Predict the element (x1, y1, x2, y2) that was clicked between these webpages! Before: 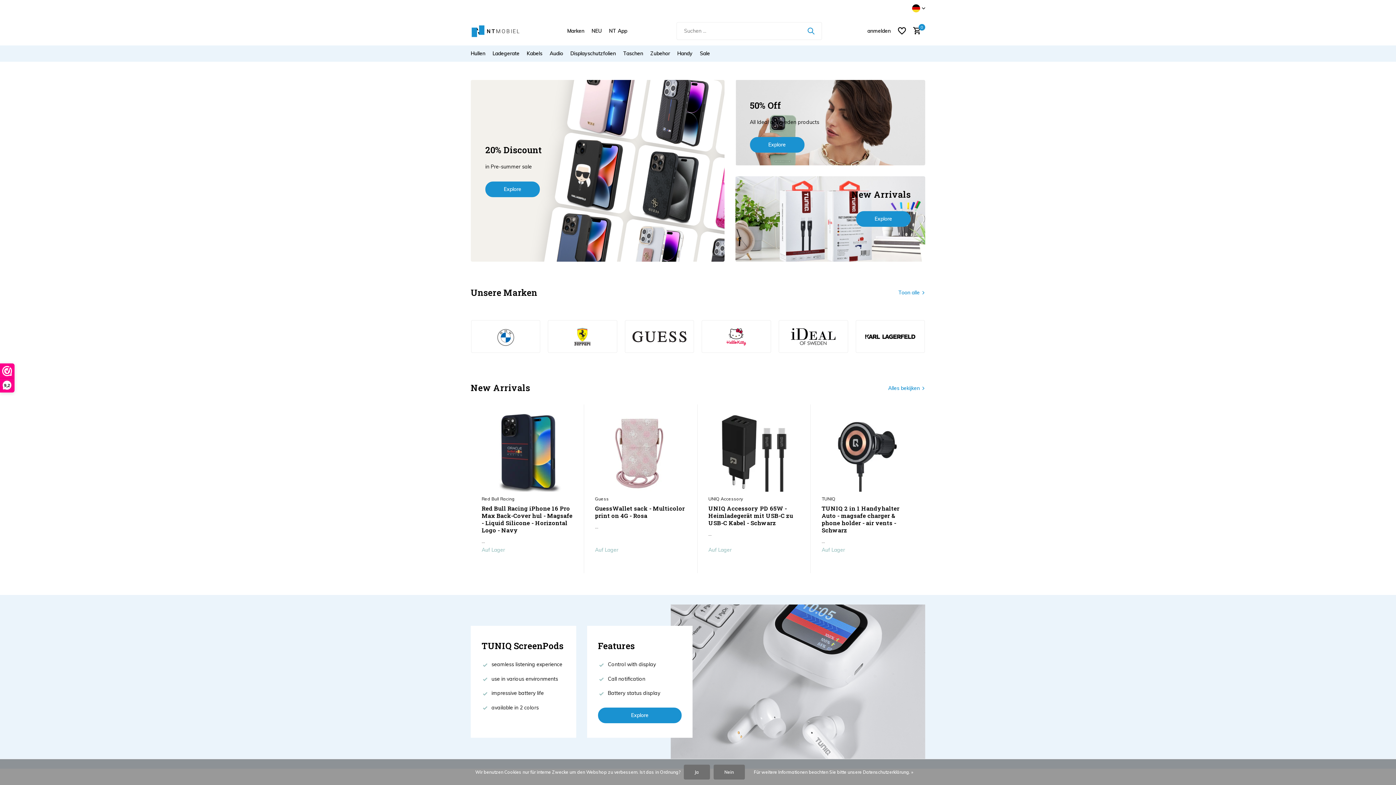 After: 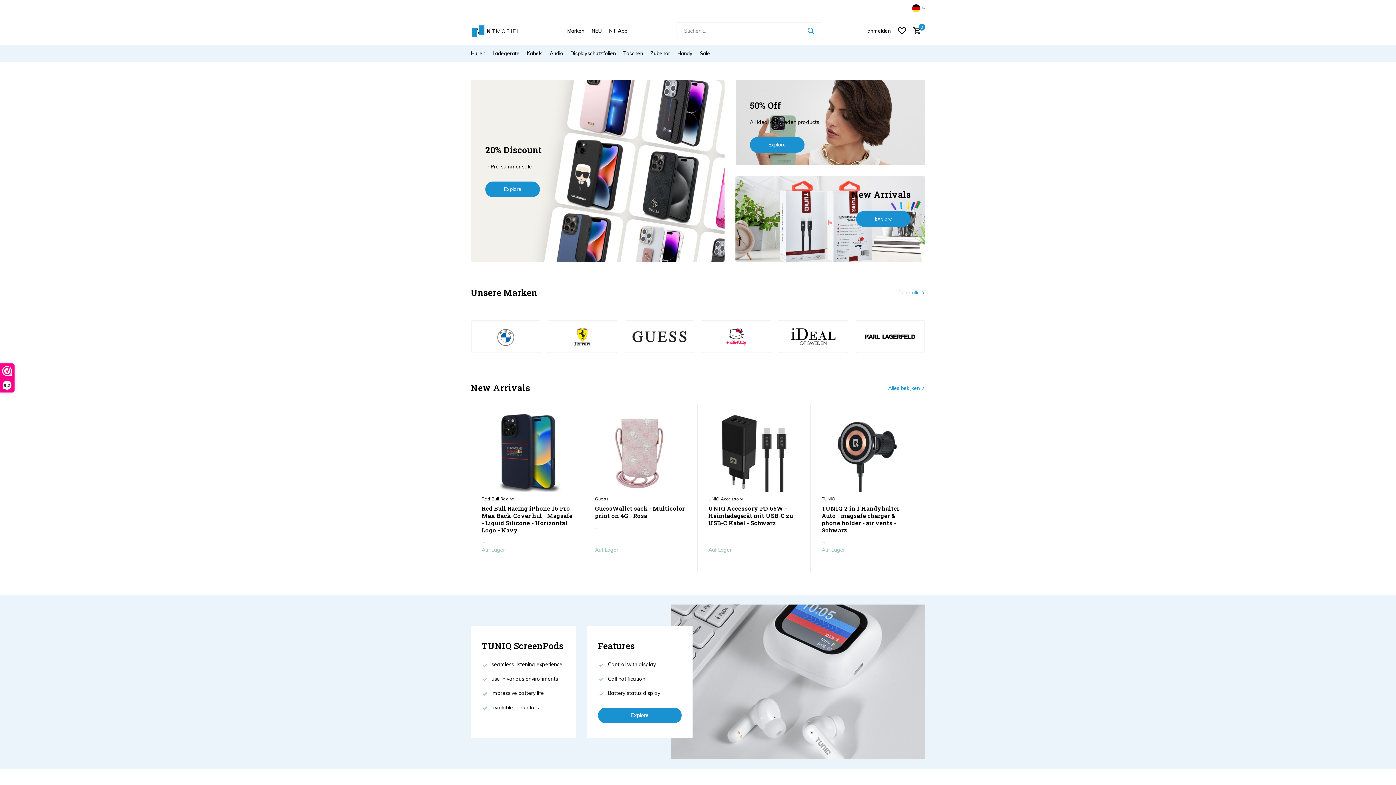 Action: bbox: (713, 765, 744, 780) label: Nein